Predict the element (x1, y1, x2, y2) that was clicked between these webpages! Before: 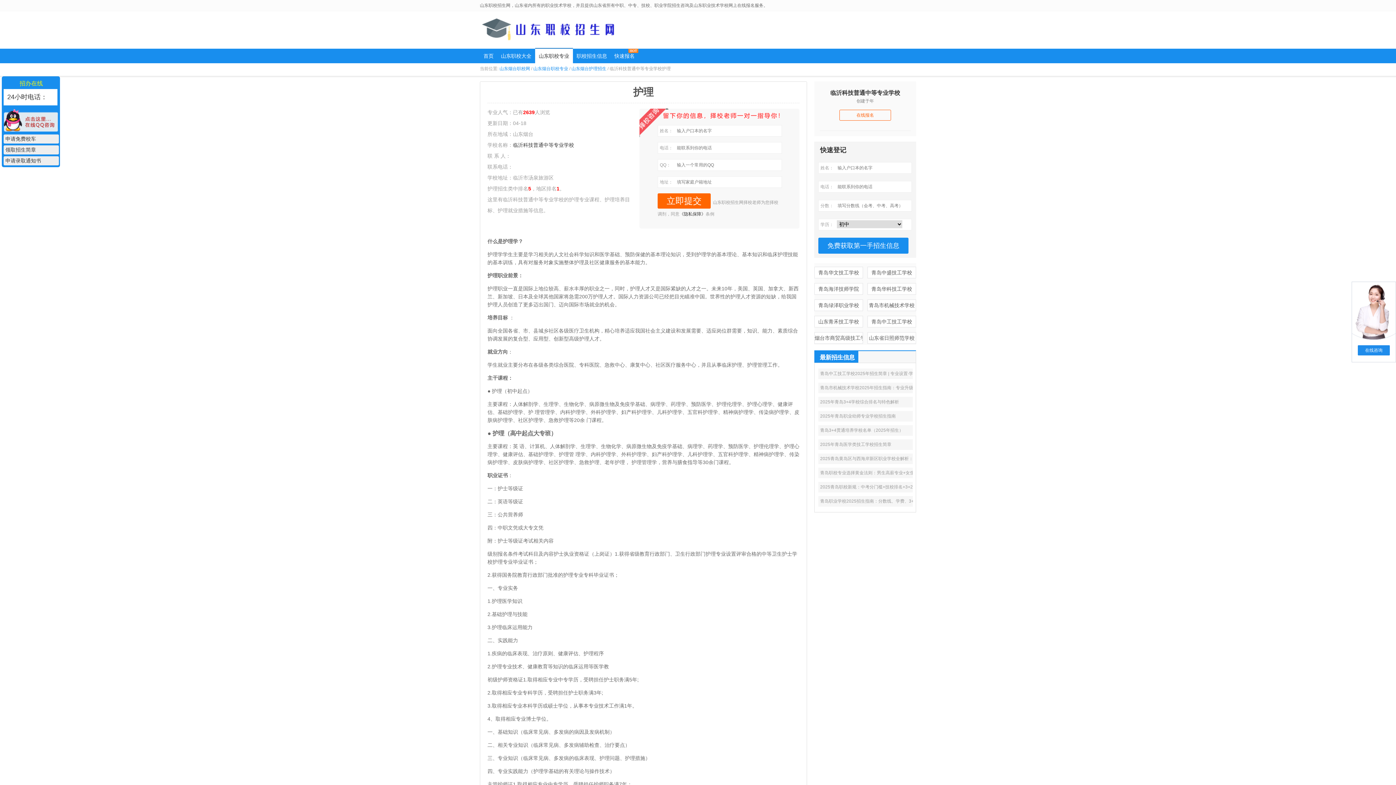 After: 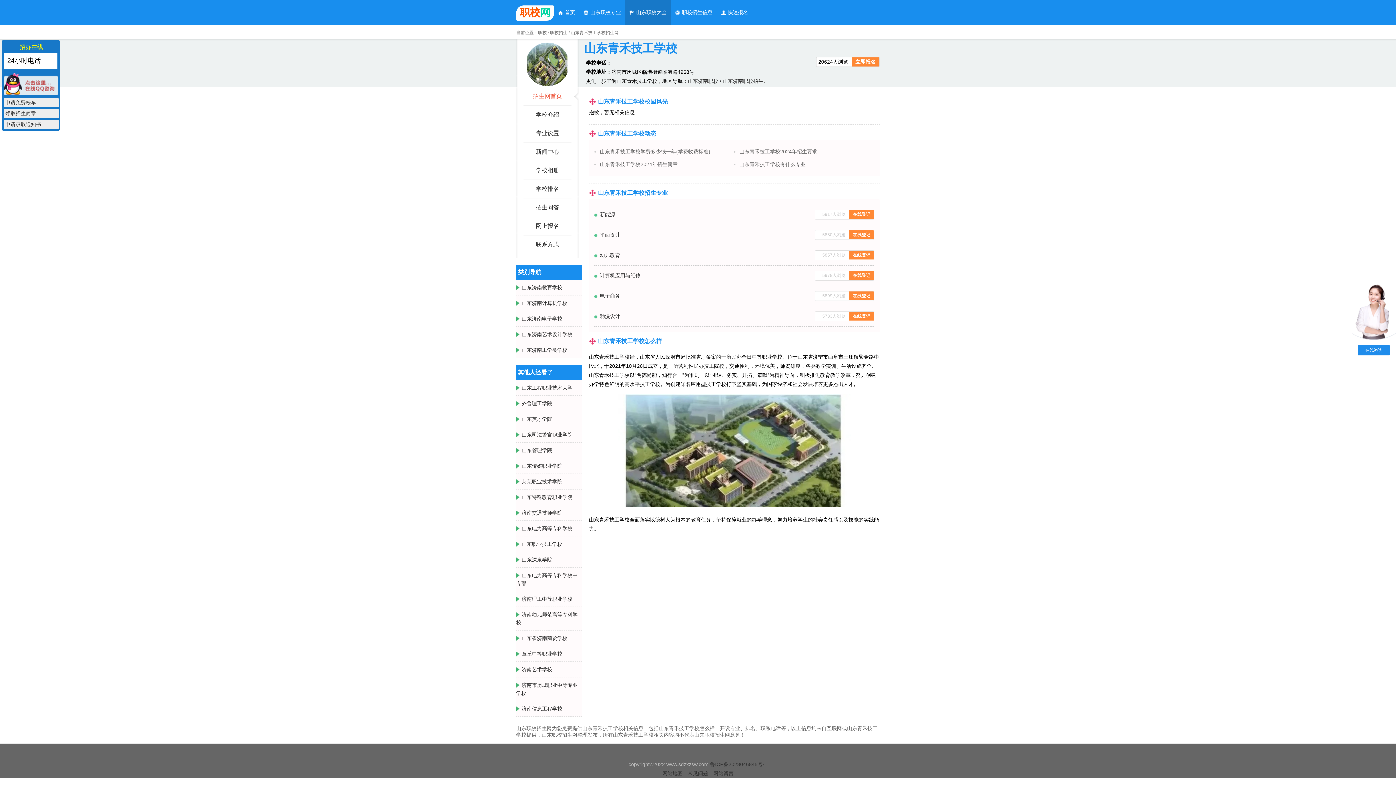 Action: label: 山东青禾技工学校 bbox: (814, 316, 863, 327)